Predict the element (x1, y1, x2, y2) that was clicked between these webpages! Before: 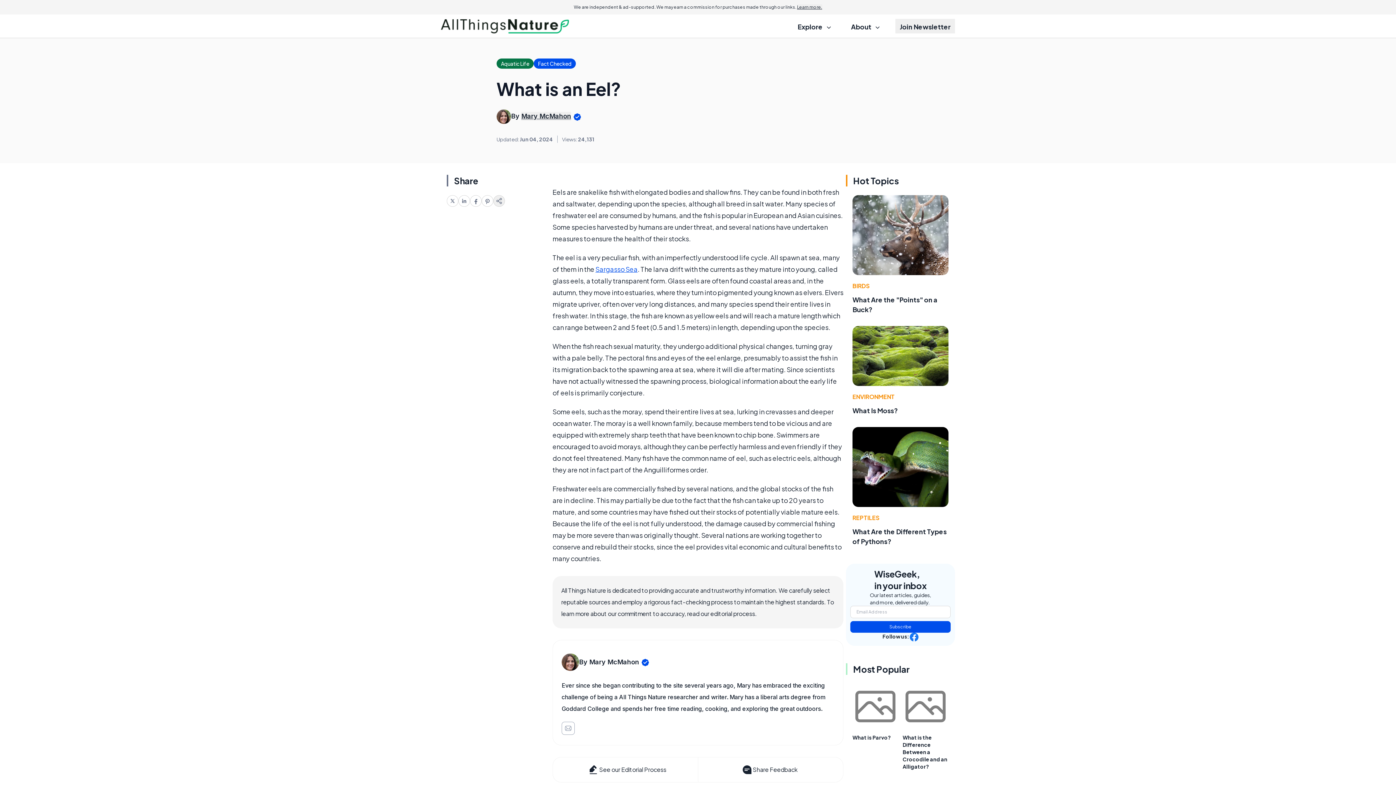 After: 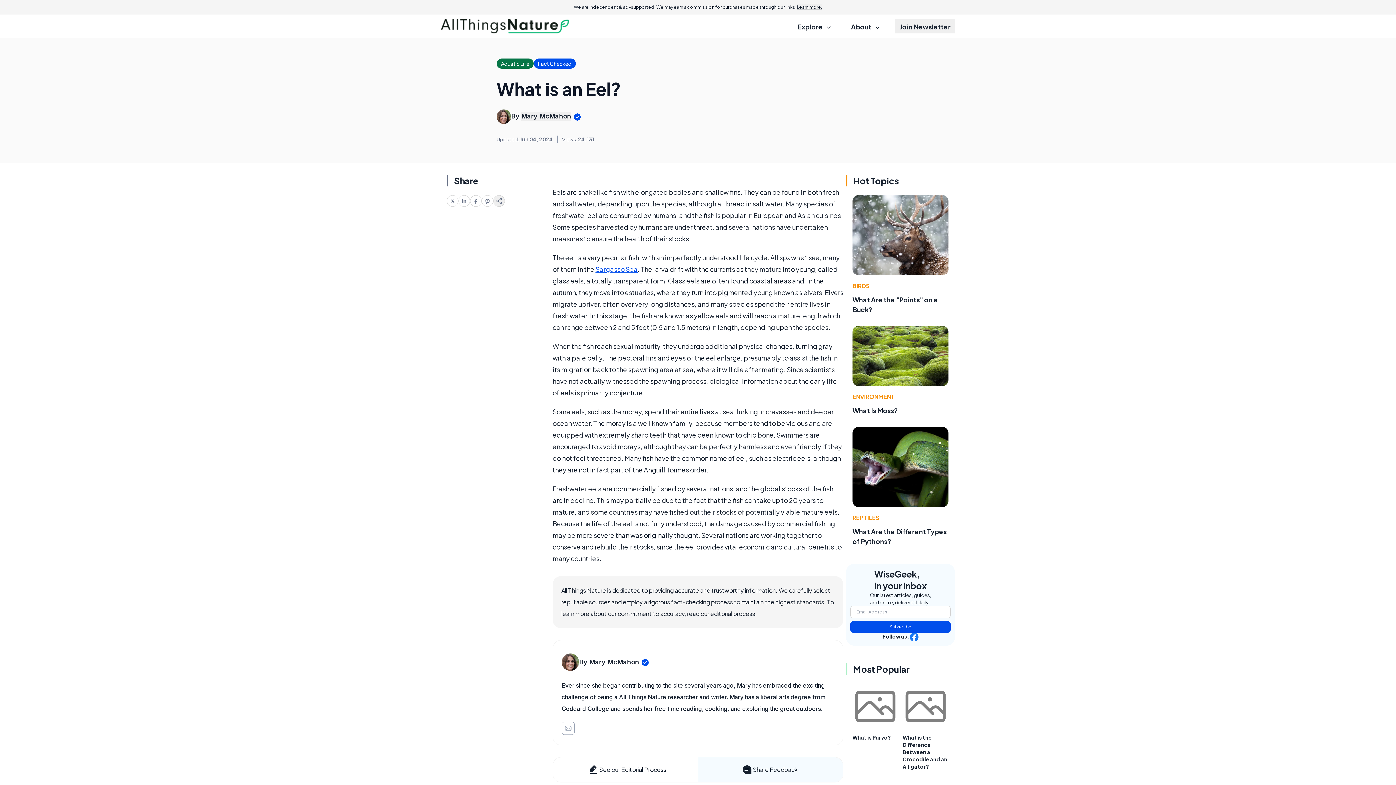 Action: label: Share Feedback bbox: (698, 757, 843, 782)